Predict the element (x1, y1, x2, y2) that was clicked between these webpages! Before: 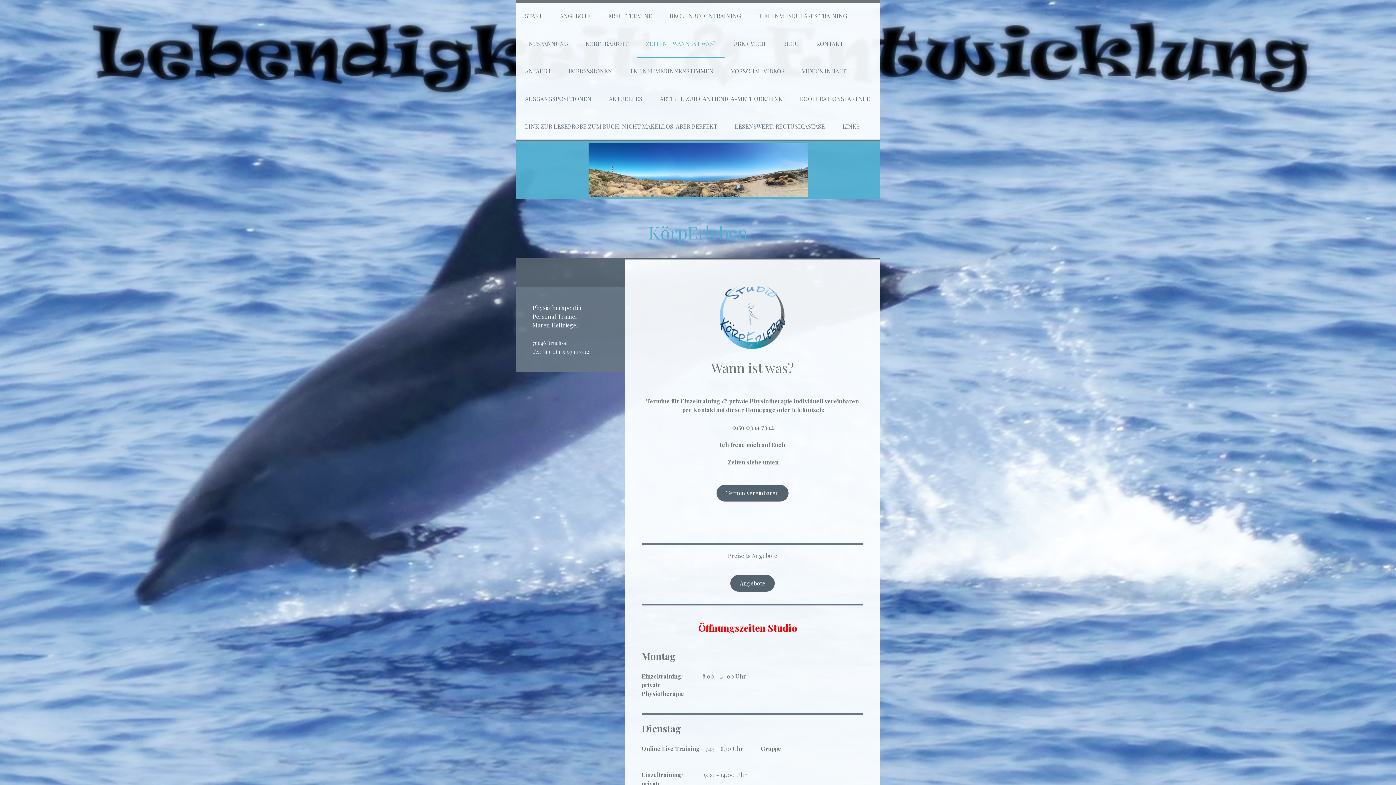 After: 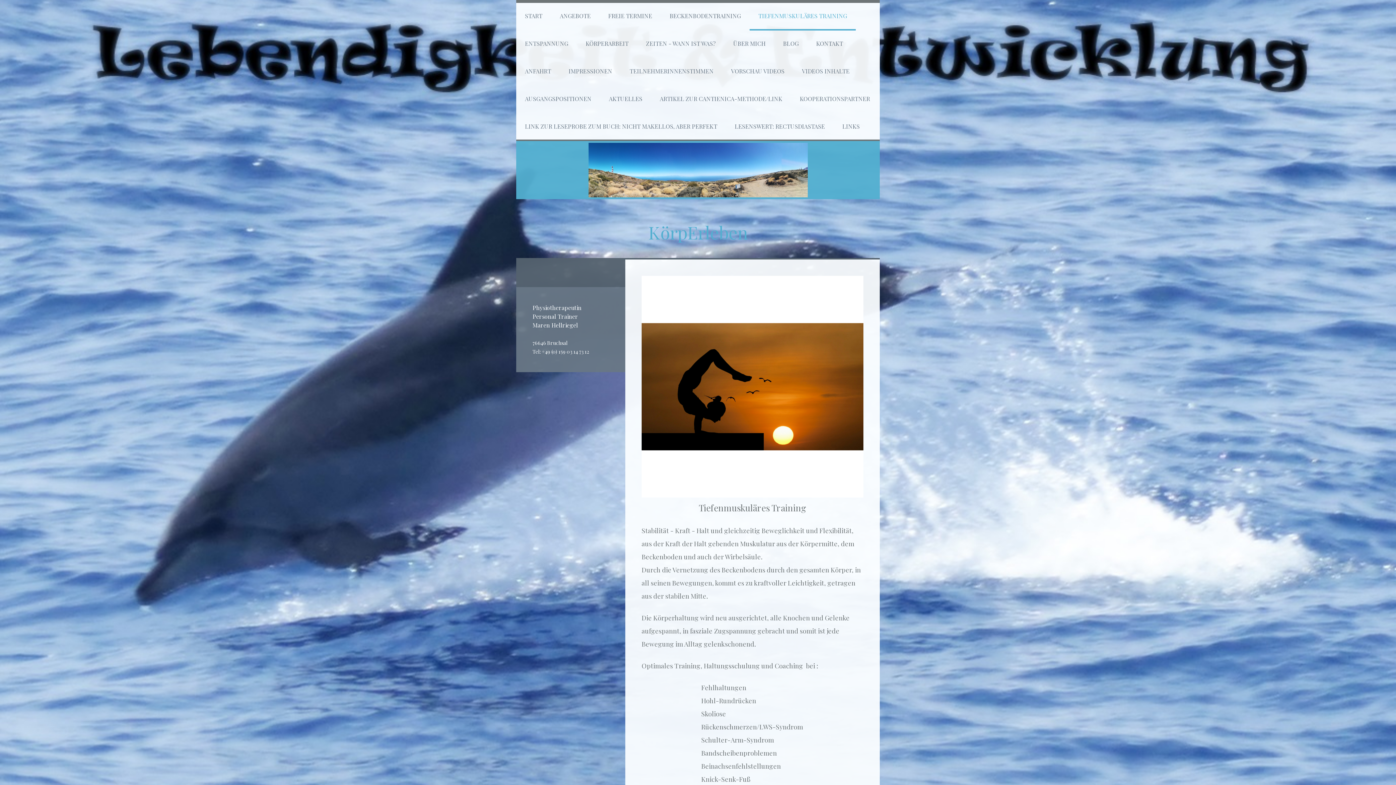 Action: bbox: (749, 2, 856, 30) label: TIEFENMUSKULÄRES TRAINING